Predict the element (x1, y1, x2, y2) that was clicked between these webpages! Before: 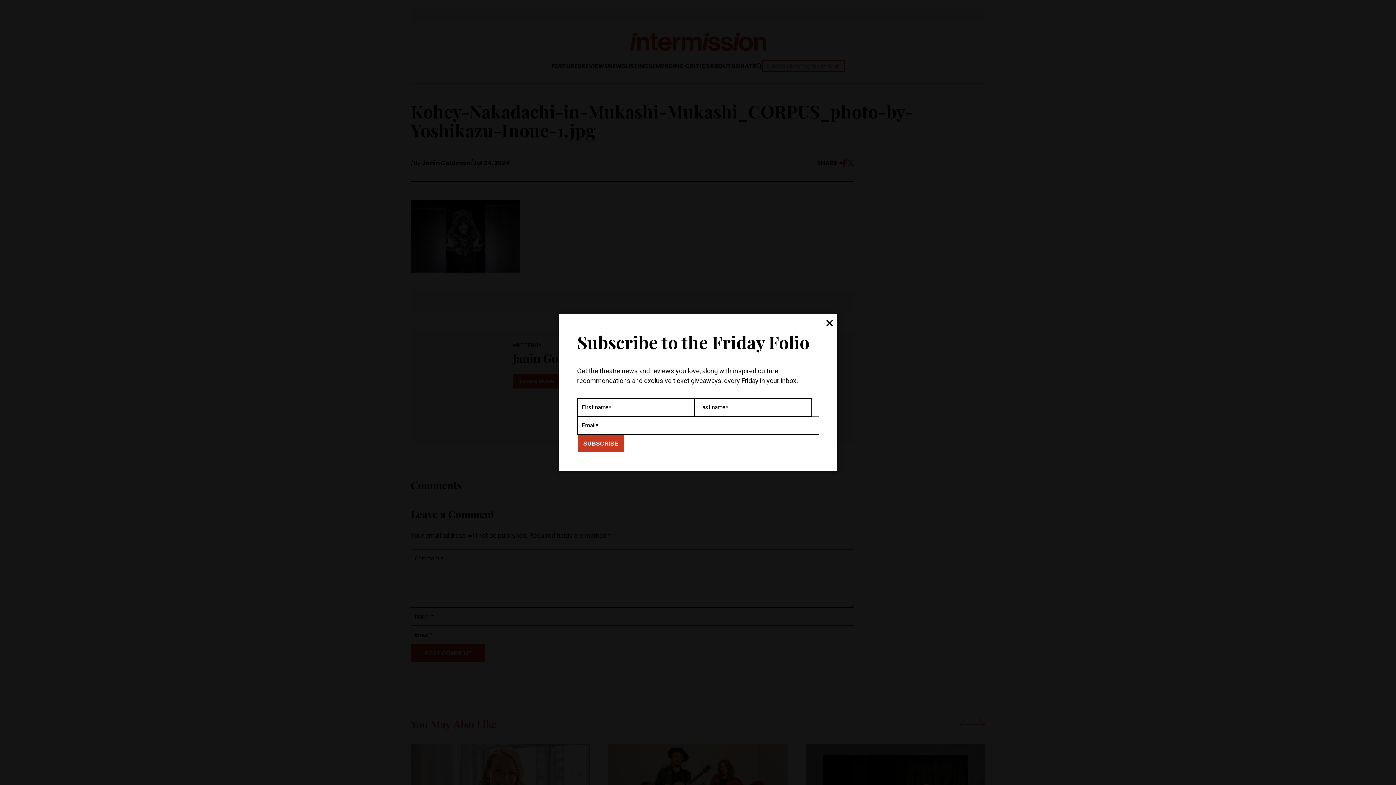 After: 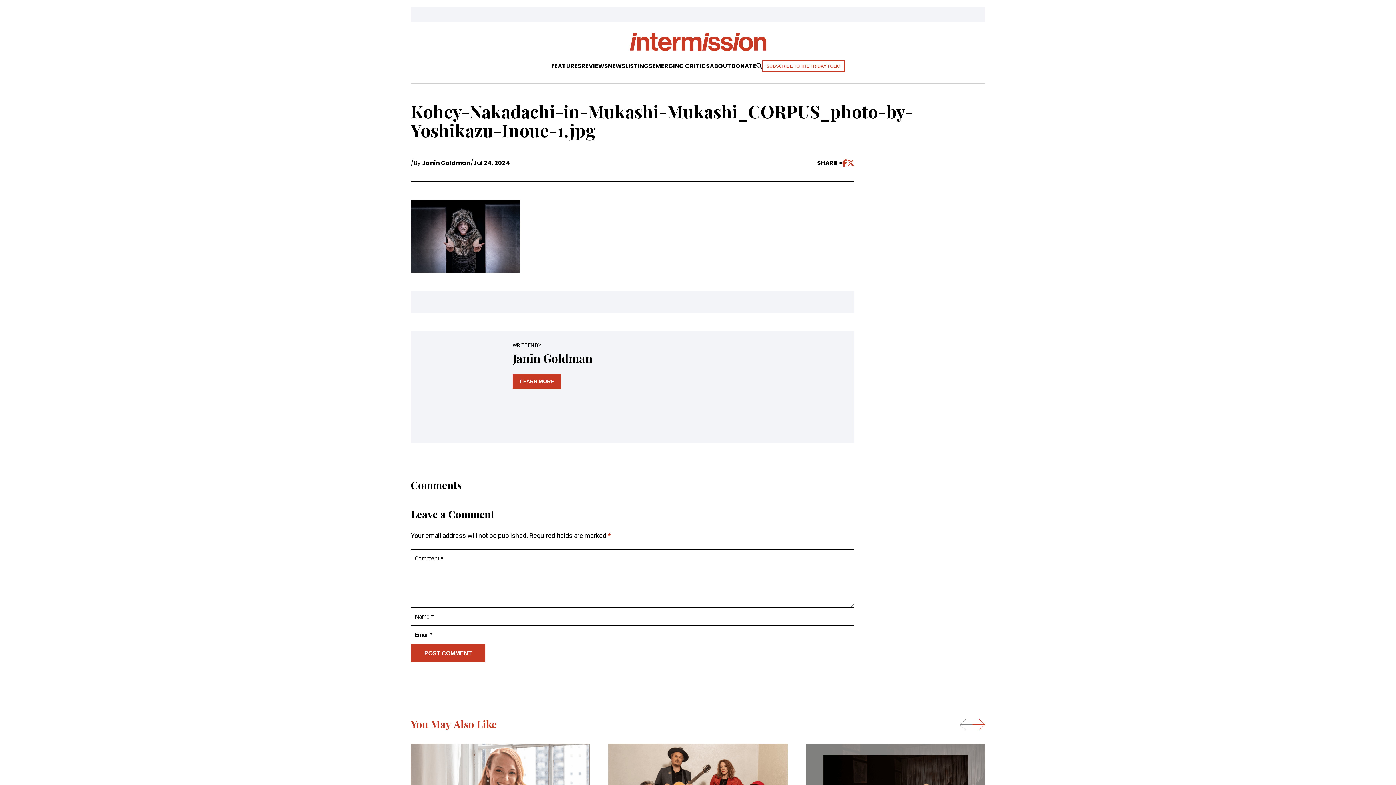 Action: bbox: (826, 316, 833, 331) label: close